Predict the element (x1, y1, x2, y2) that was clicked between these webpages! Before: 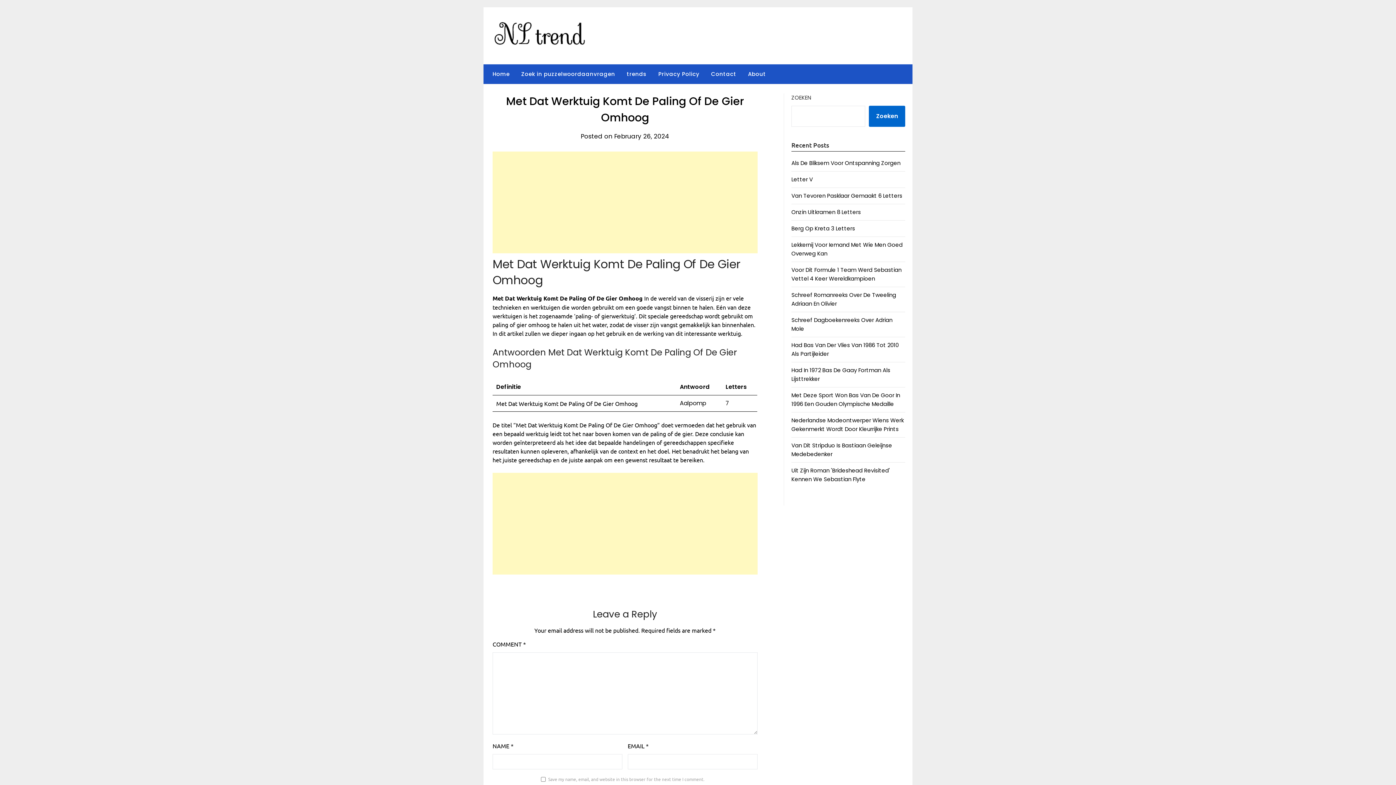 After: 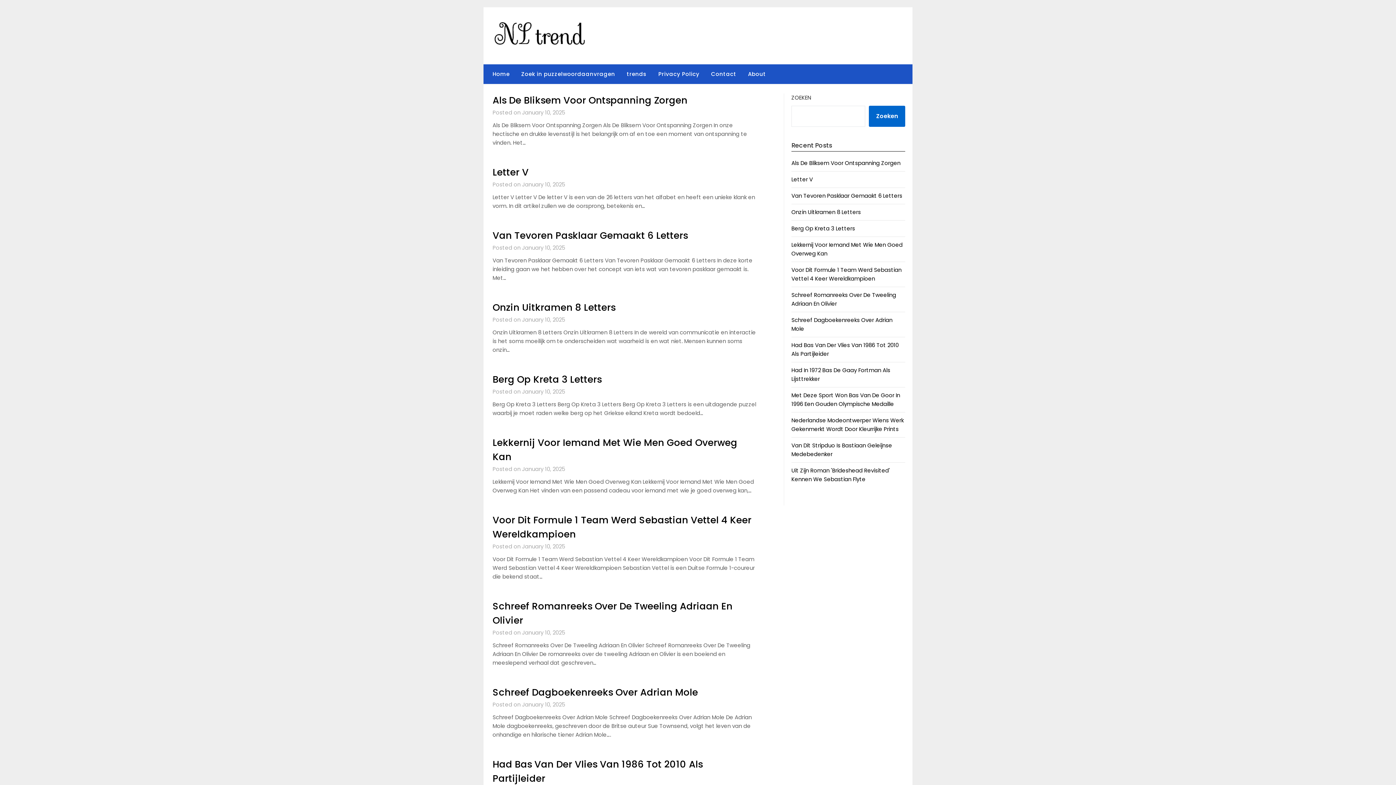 Action: bbox: (494, 21, 585, 45)